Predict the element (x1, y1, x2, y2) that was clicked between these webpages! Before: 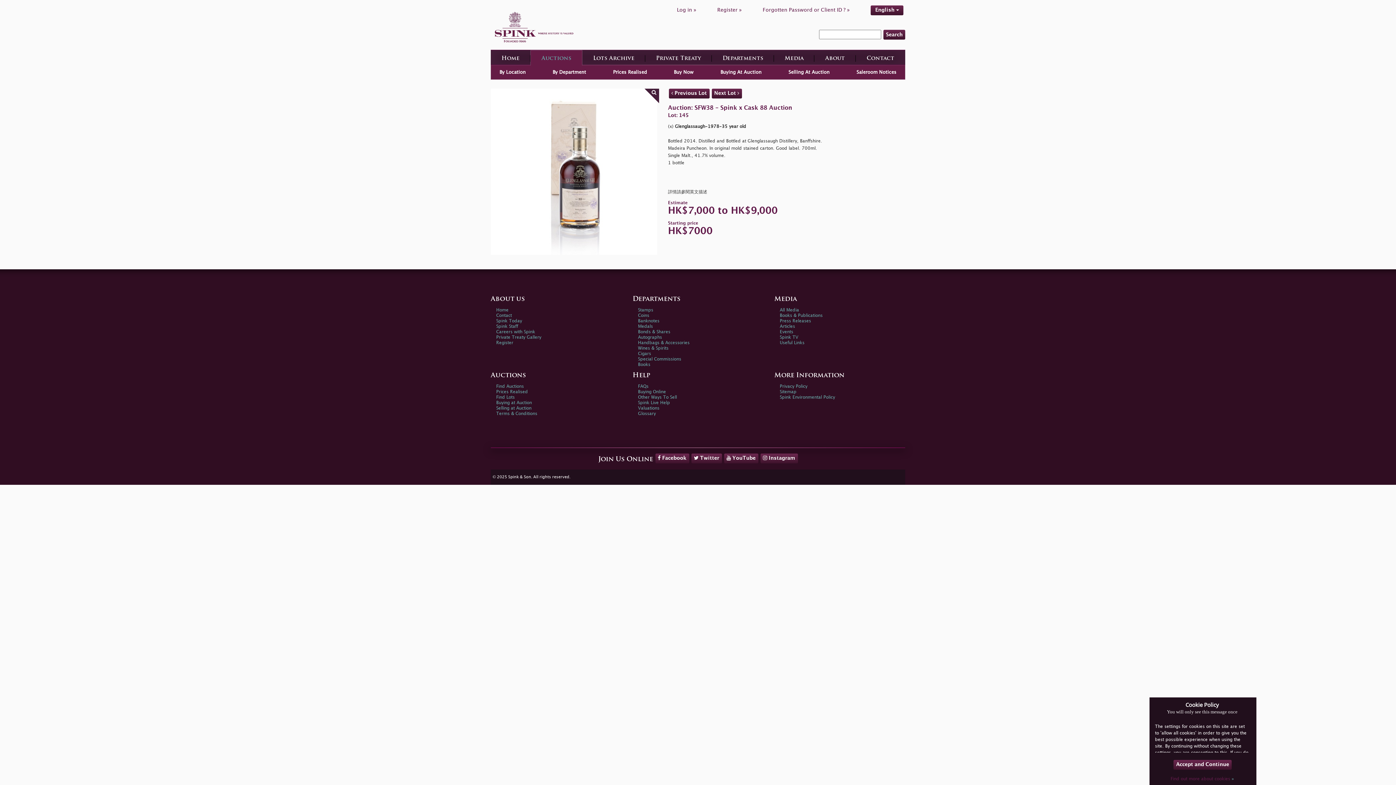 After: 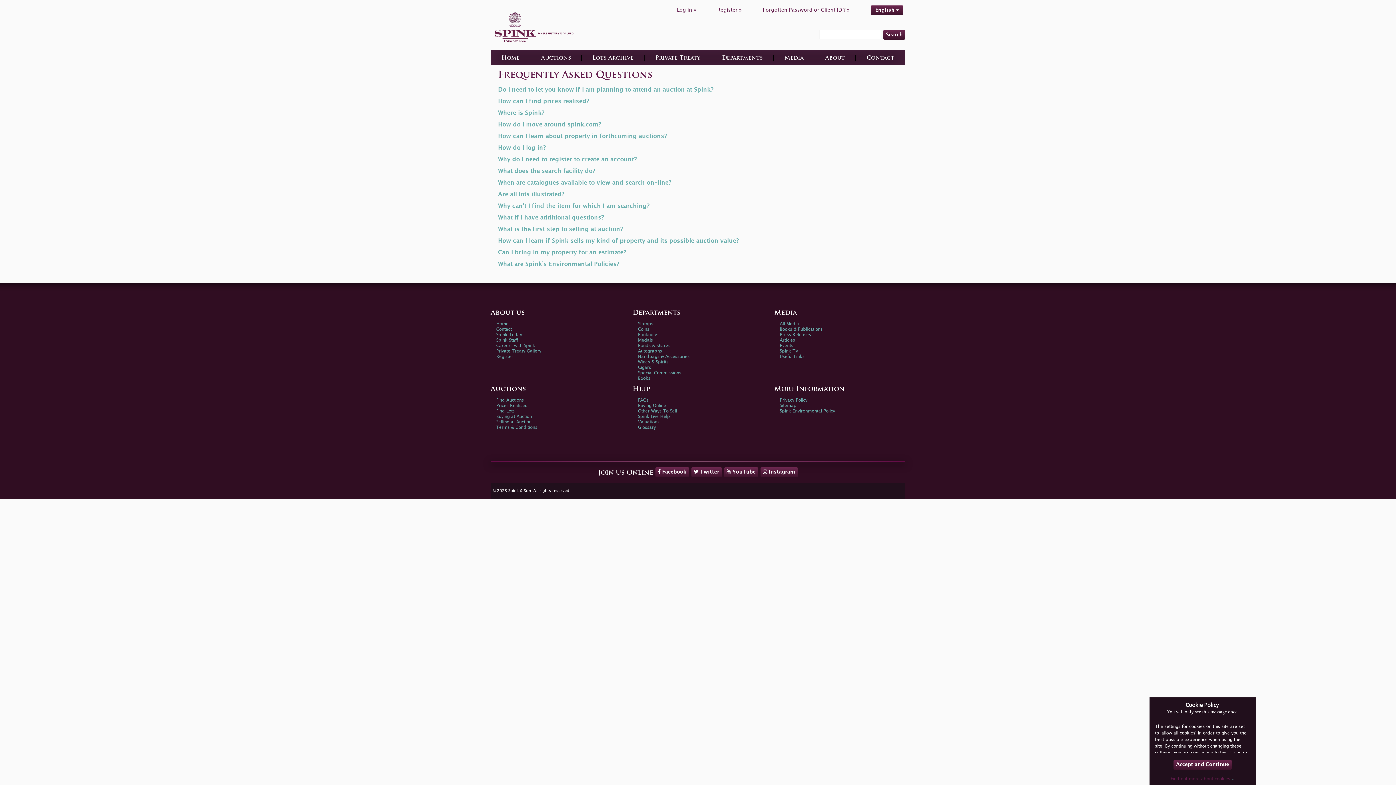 Action: bbox: (638, 384, 648, 388) label: FAQs